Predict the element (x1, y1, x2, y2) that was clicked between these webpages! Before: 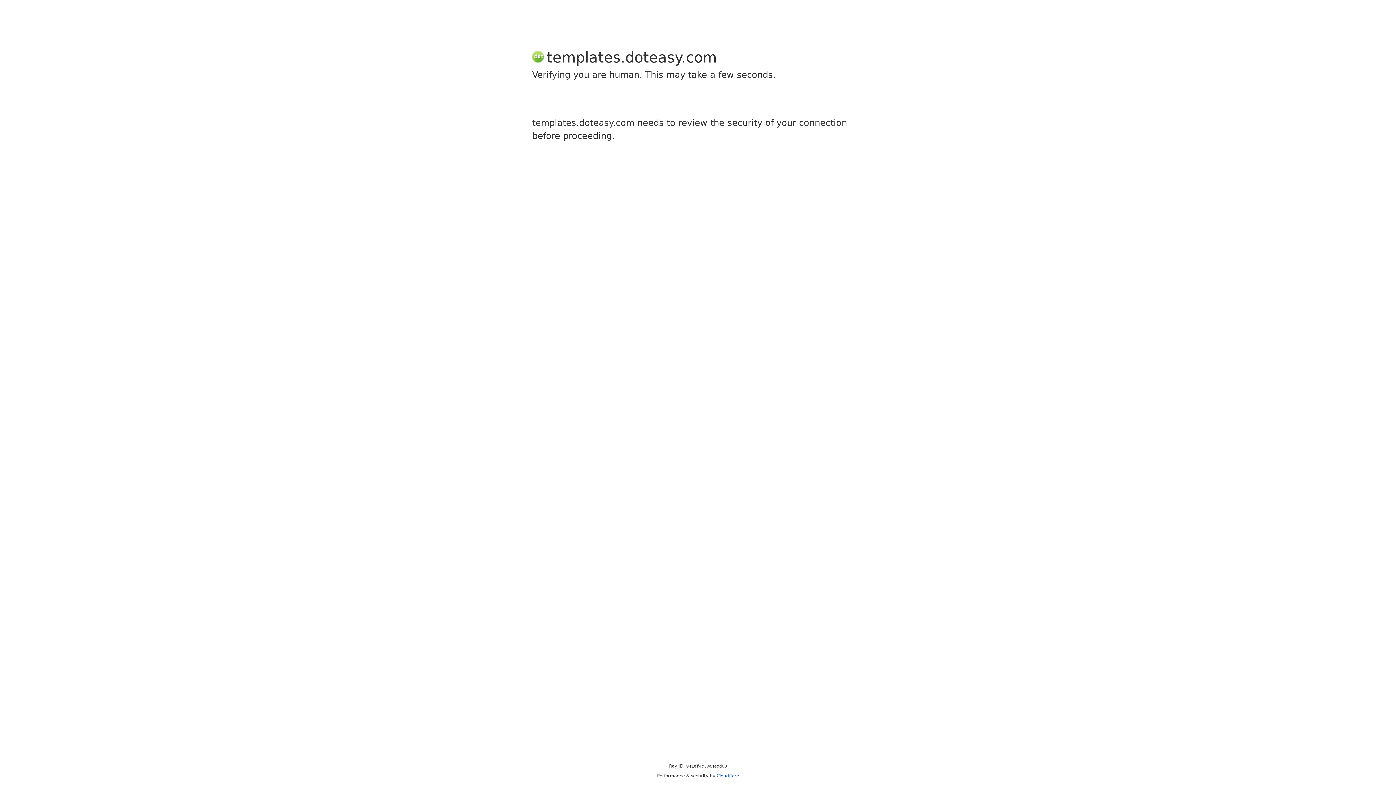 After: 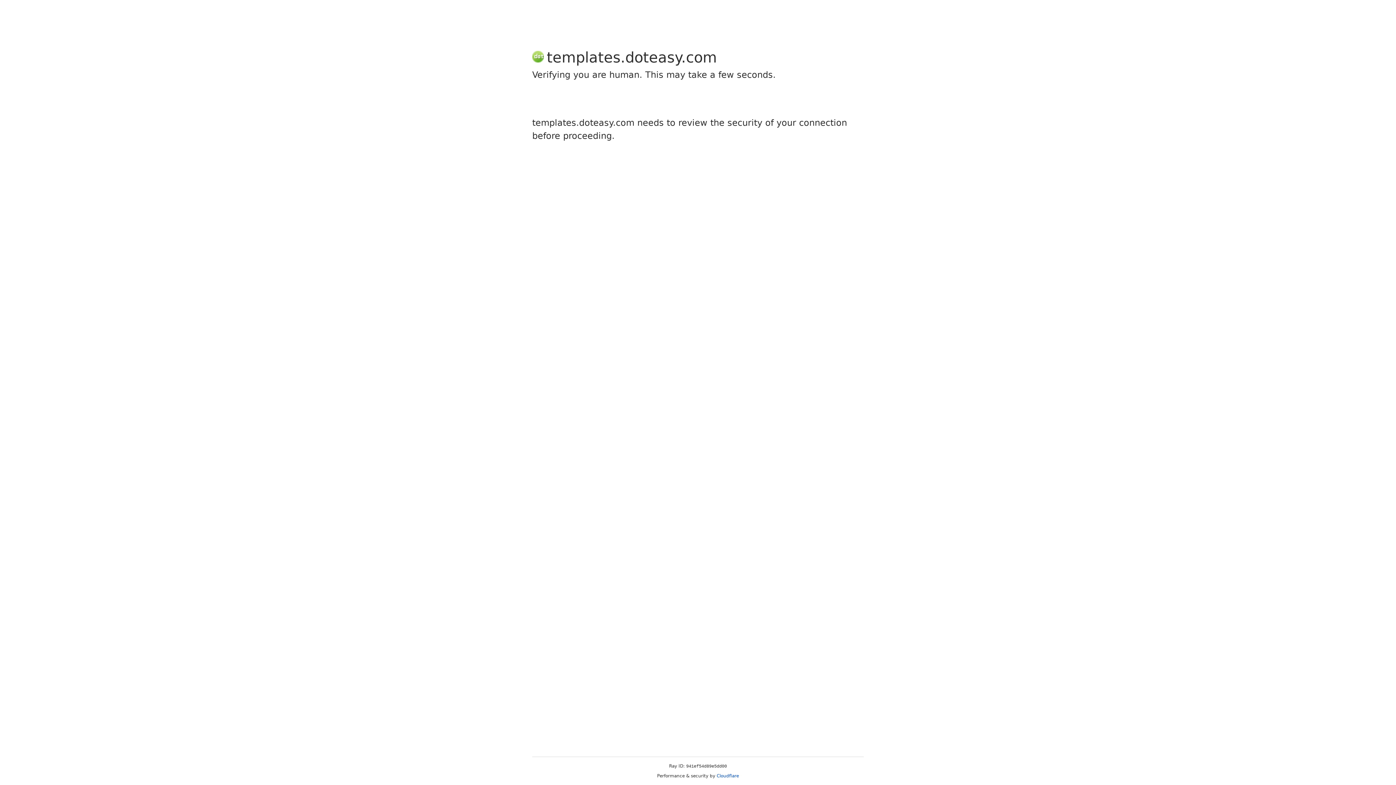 Action: bbox: (716, 773, 739, 778) label: Cloudflare